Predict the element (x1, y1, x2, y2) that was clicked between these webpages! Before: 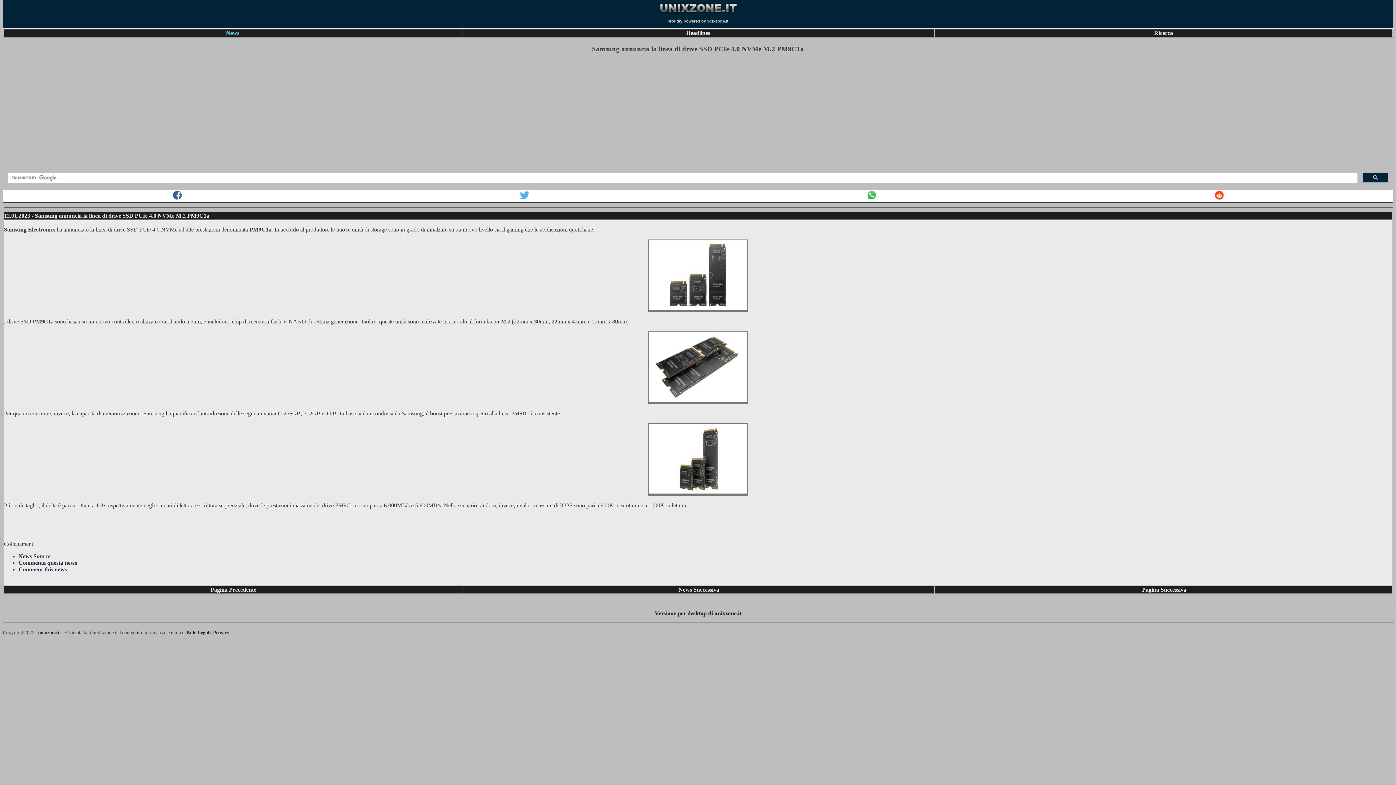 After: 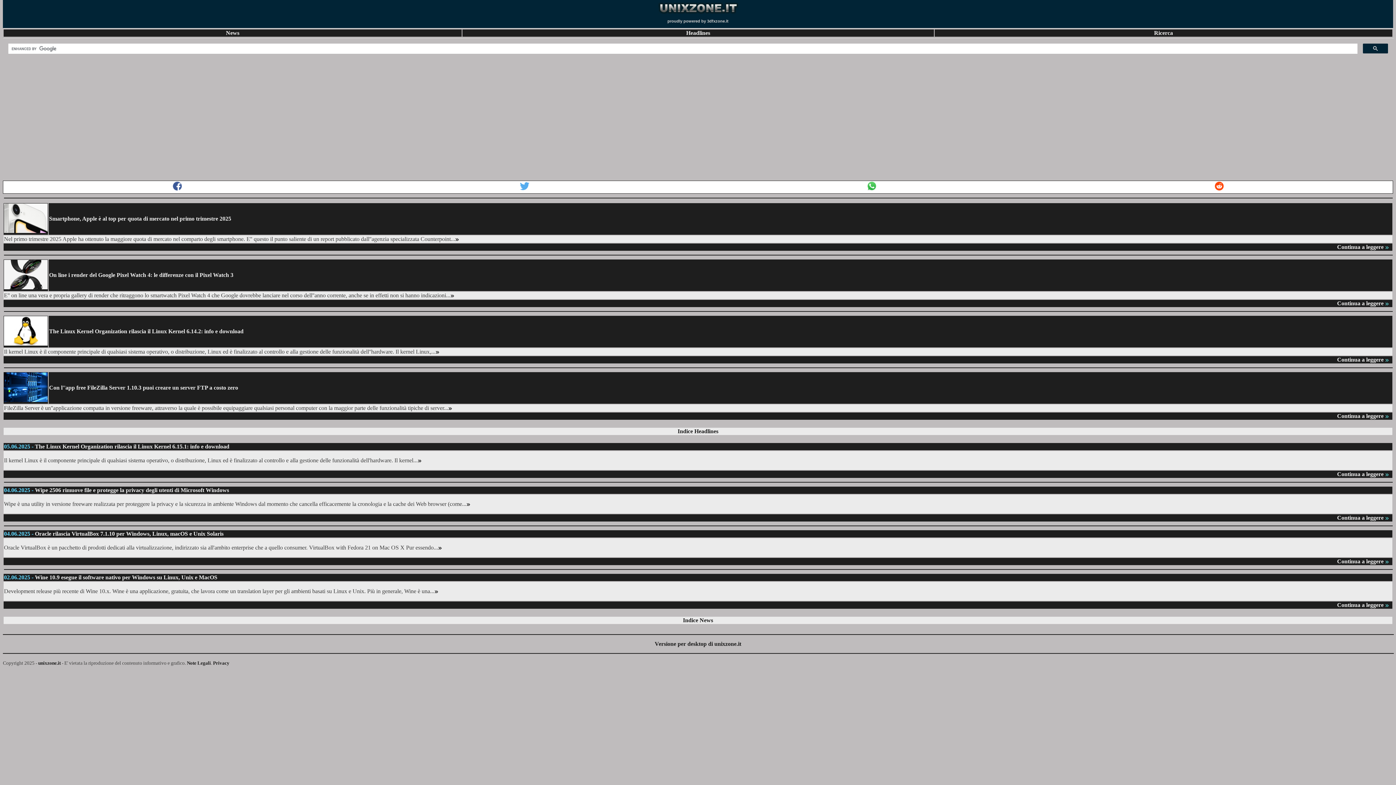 Action: bbox: (38, 630, 60, 635) label: unixzone.it